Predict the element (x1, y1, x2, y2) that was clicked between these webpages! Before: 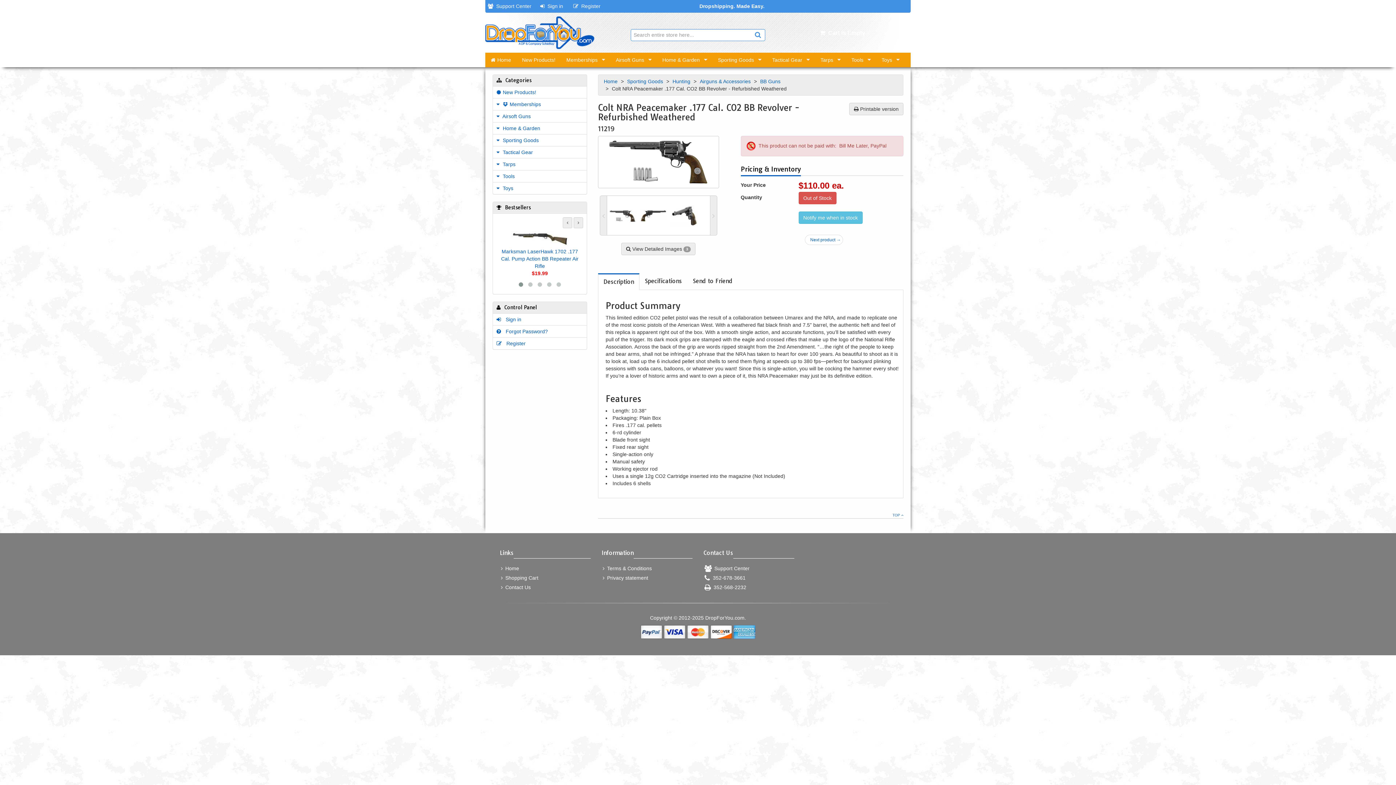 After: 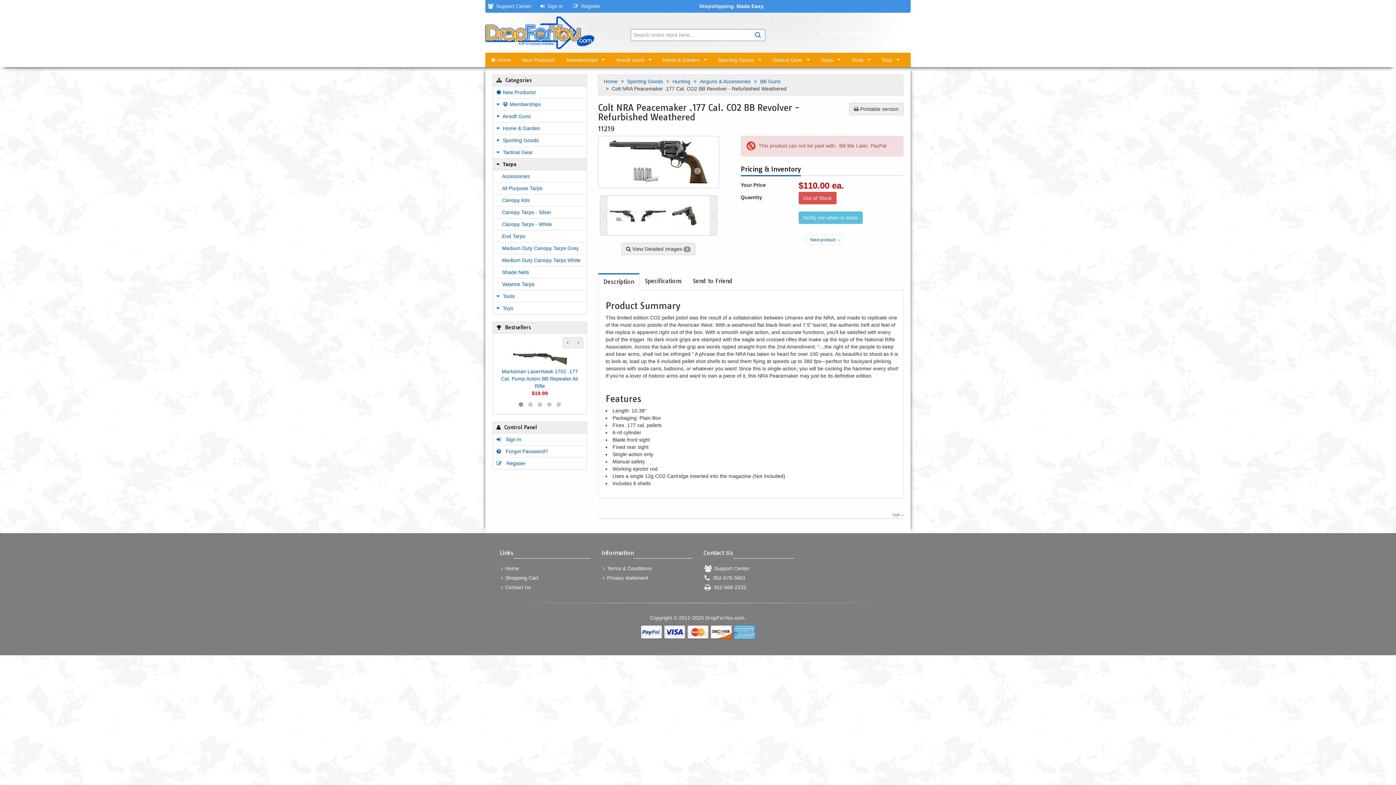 Action: label:  Tarps bbox: (493, 158, 586, 170)